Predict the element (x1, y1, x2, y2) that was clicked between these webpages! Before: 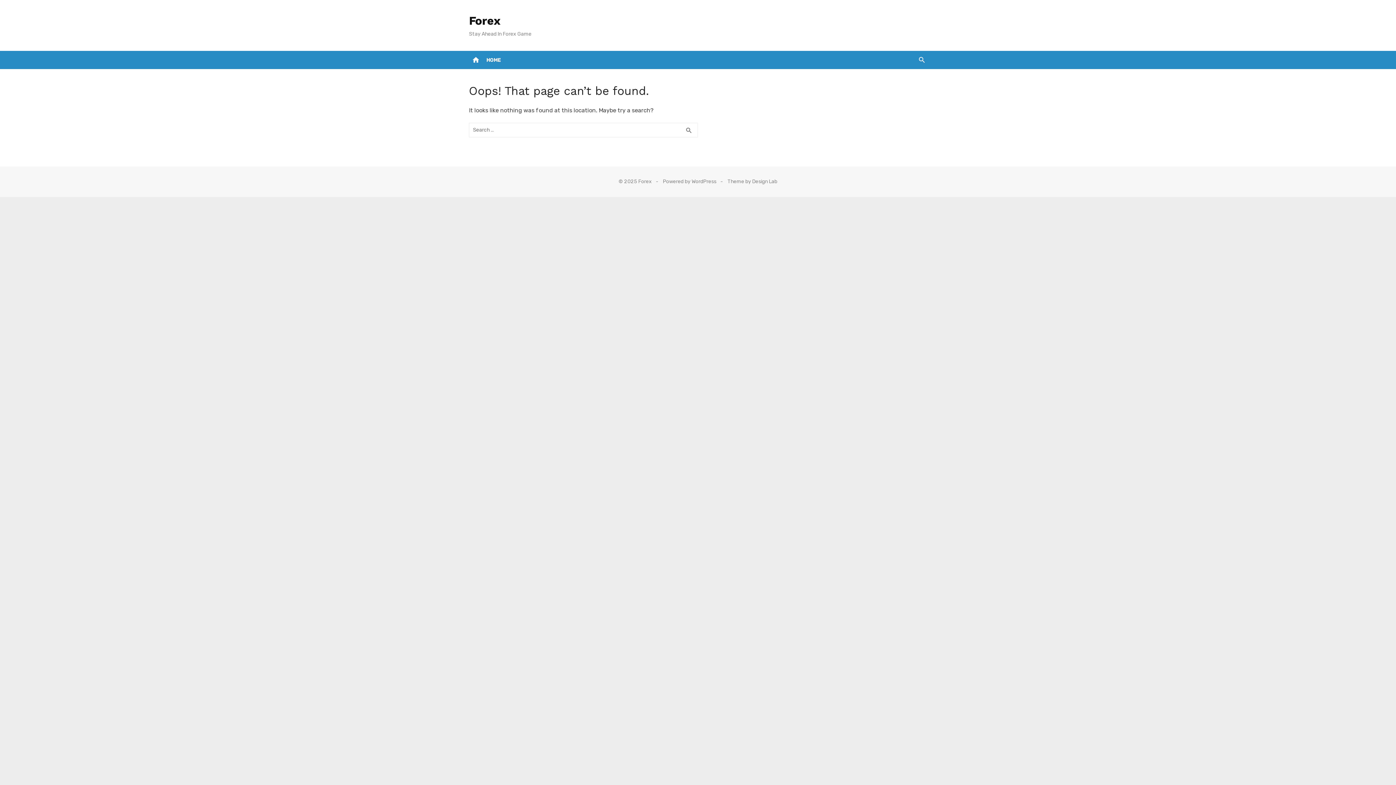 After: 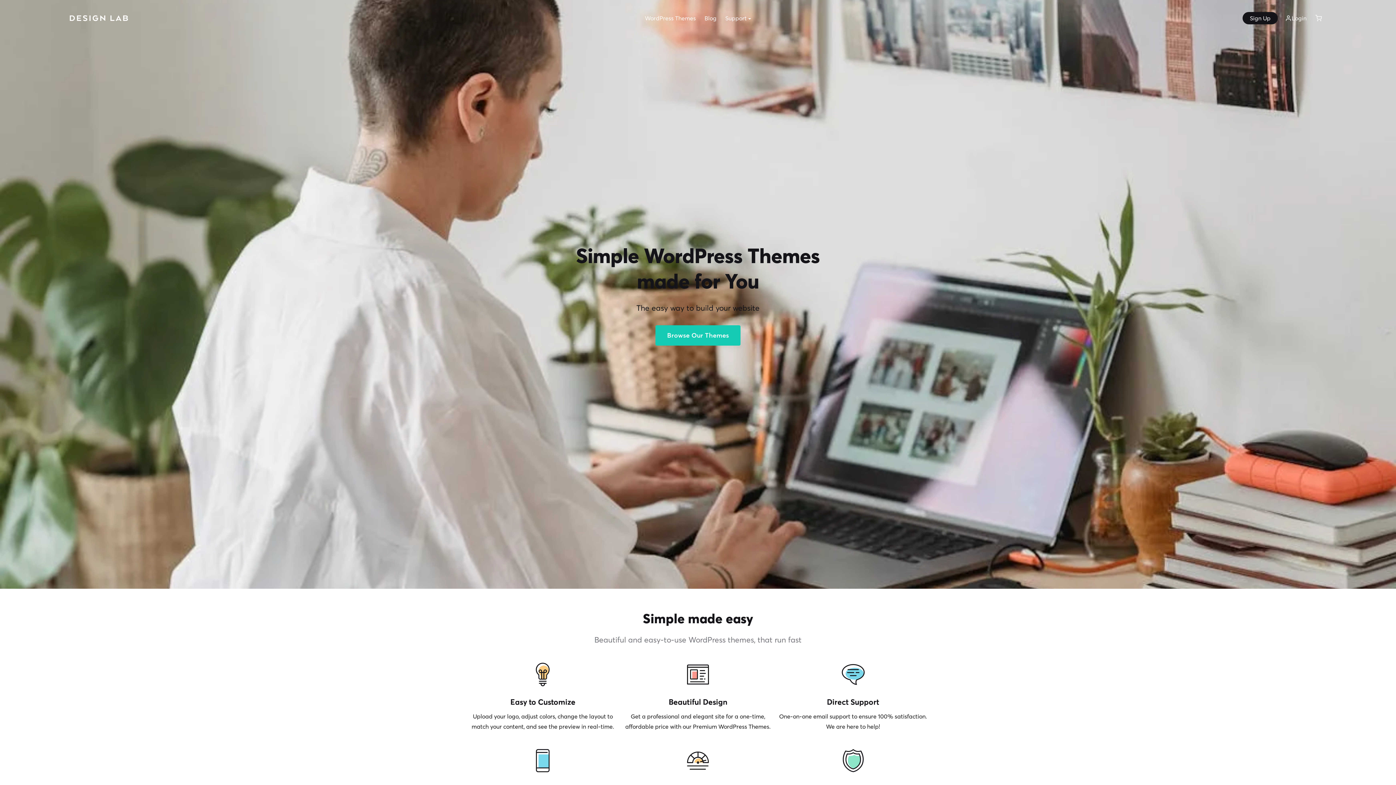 Action: label: Theme by Design Lab bbox: (727, 178, 777, 184)